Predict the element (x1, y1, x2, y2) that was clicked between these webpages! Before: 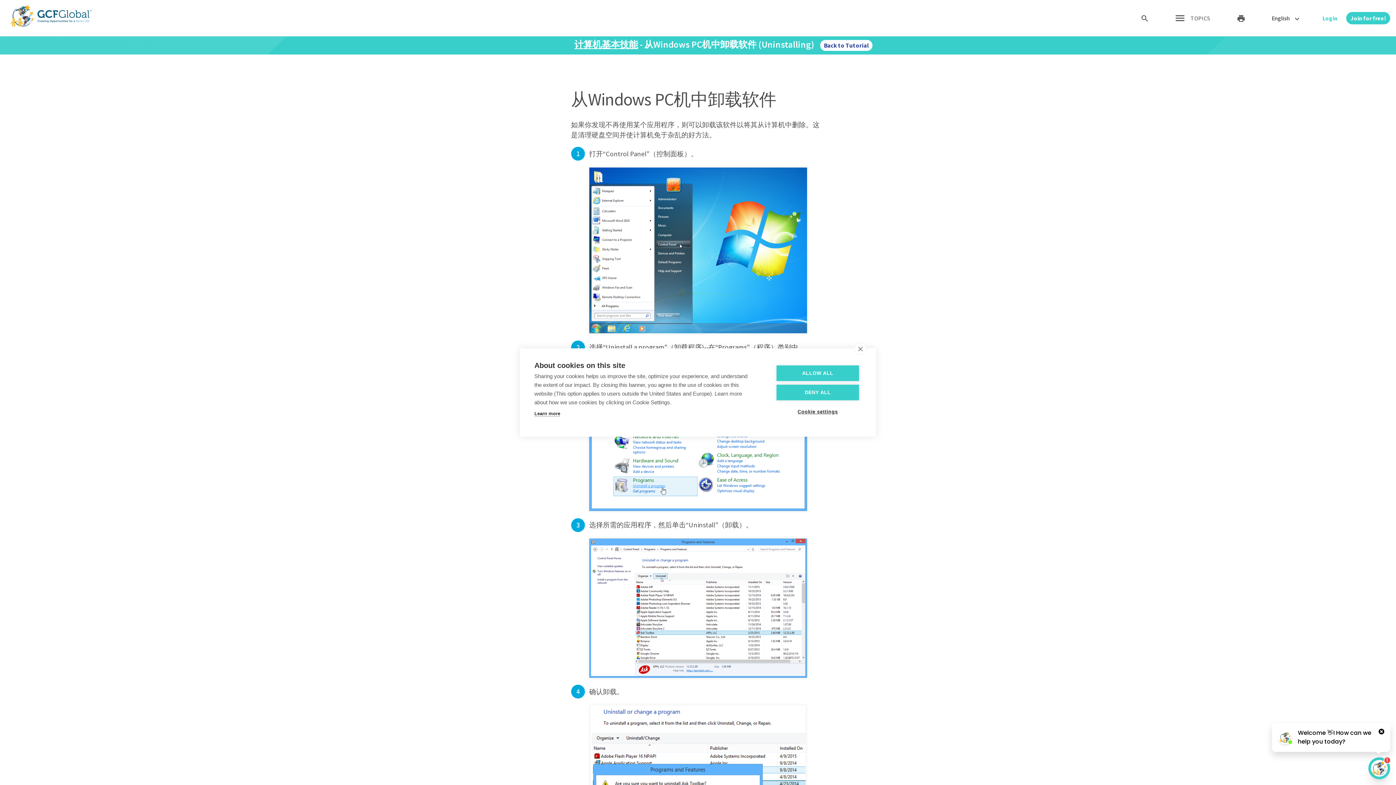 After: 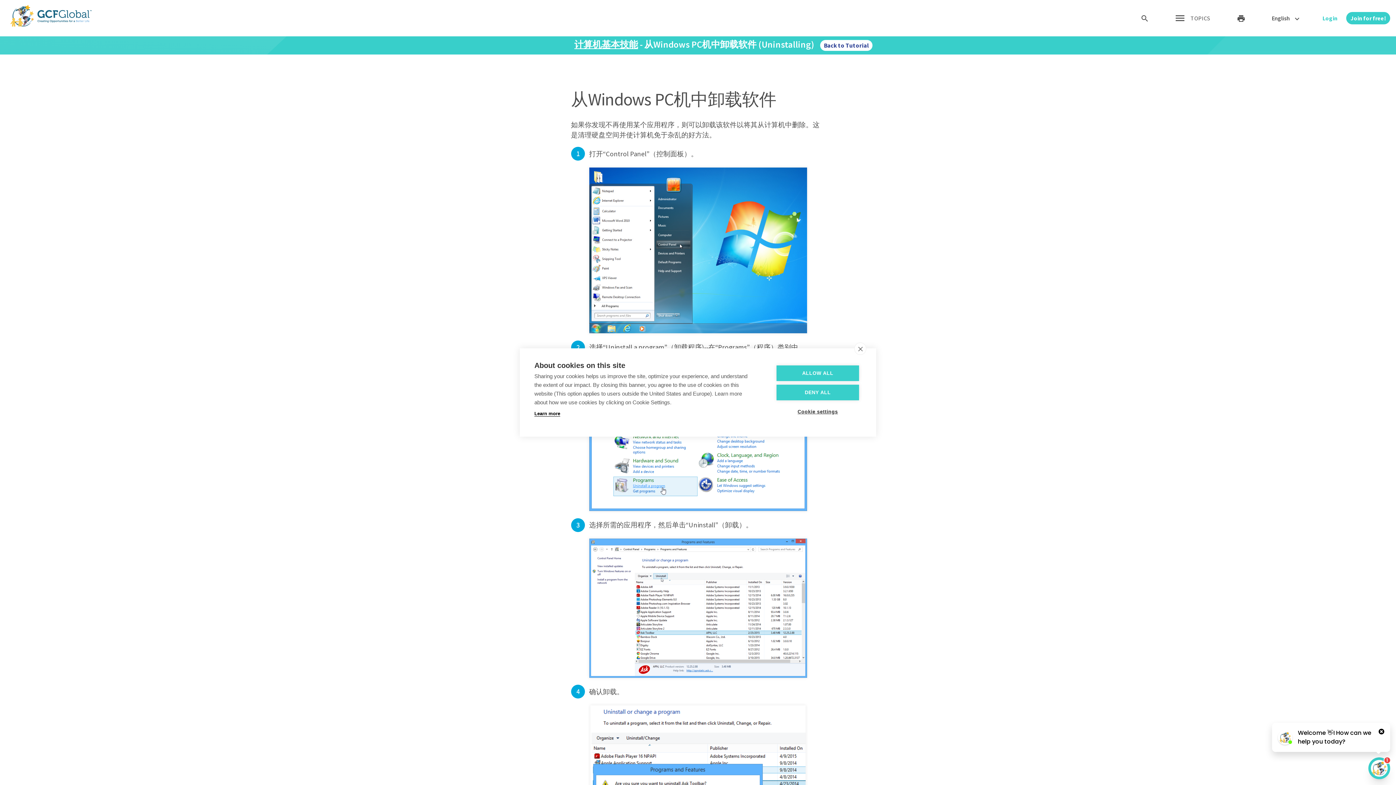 Action: bbox: (534, 411, 560, 416) label: Learn more